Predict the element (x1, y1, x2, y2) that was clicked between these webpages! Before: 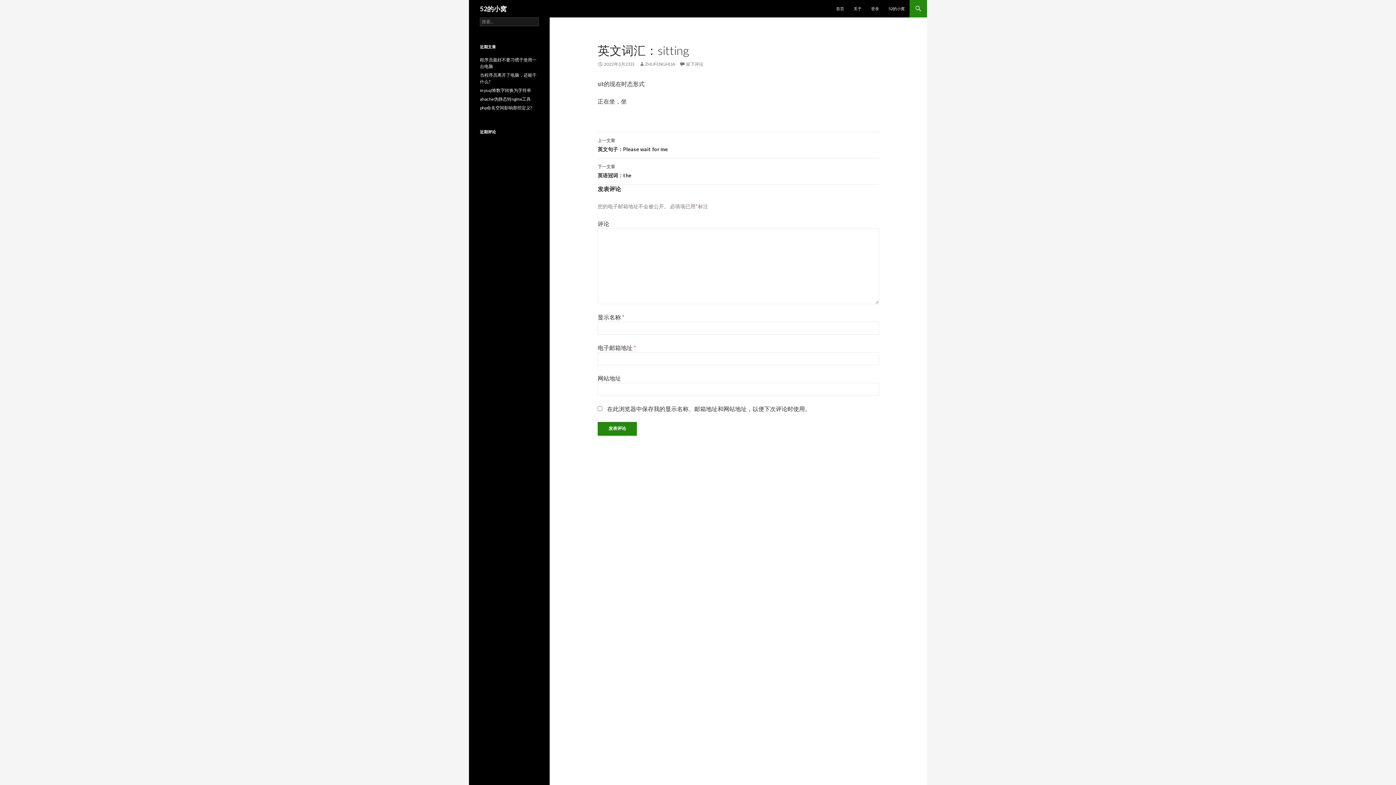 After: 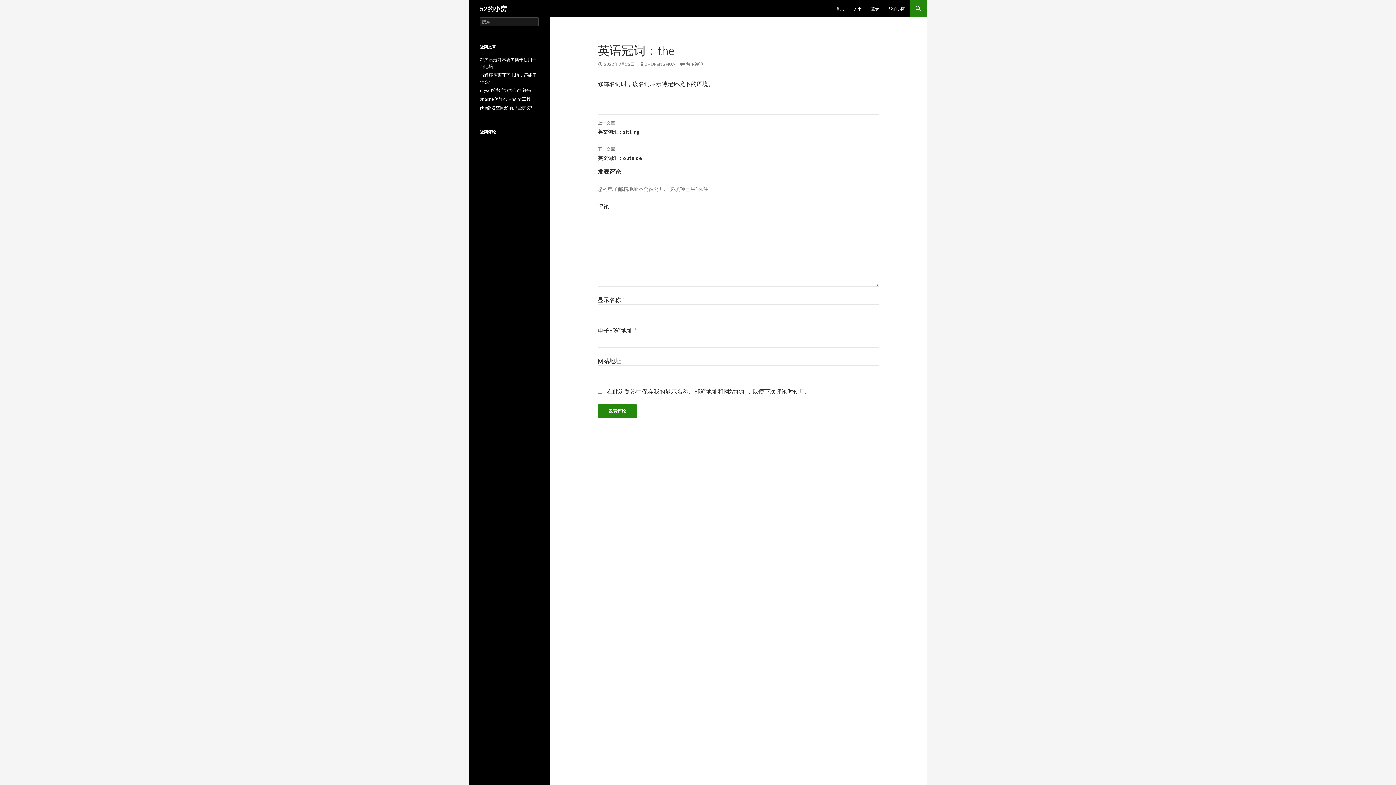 Action: bbox: (597, 158, 879, 184) label: 下一文章
英语冠词：the